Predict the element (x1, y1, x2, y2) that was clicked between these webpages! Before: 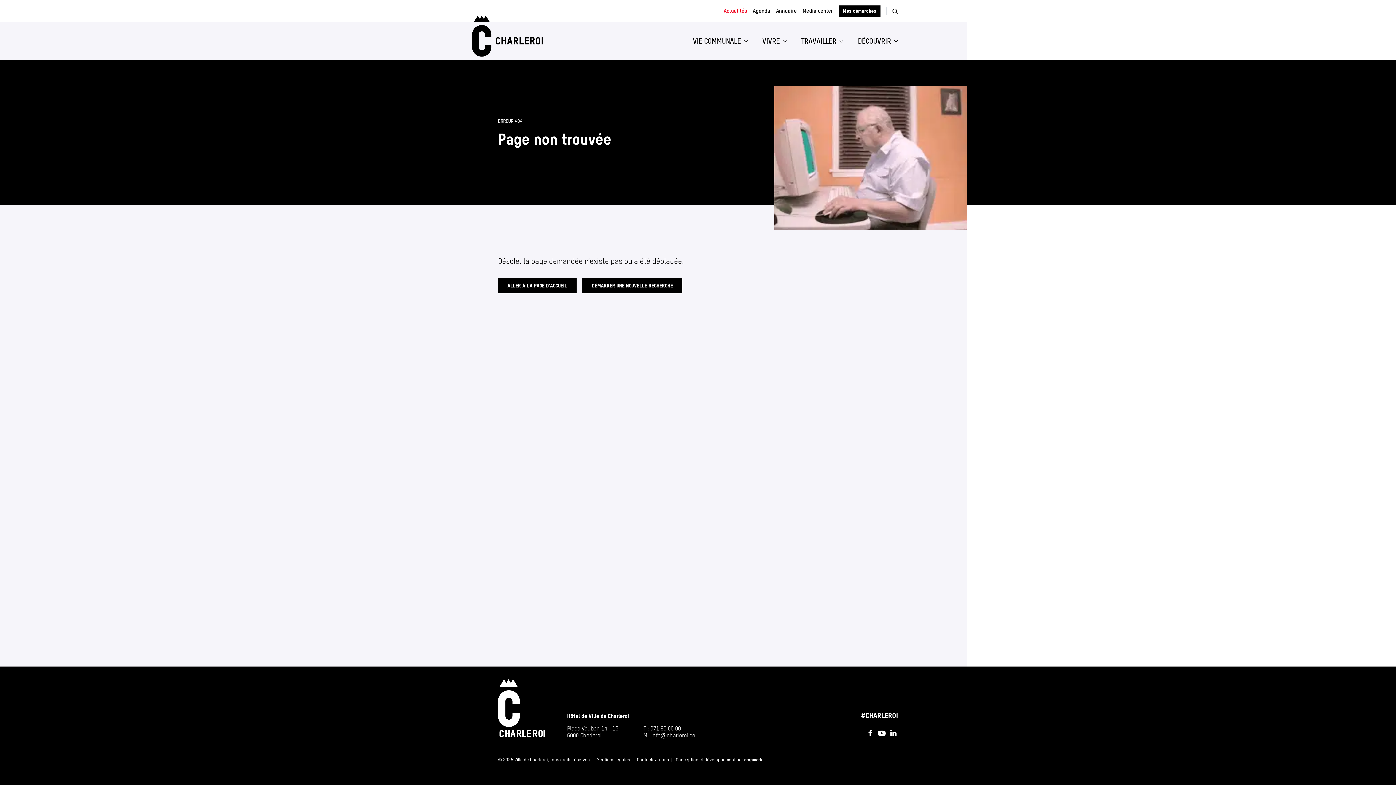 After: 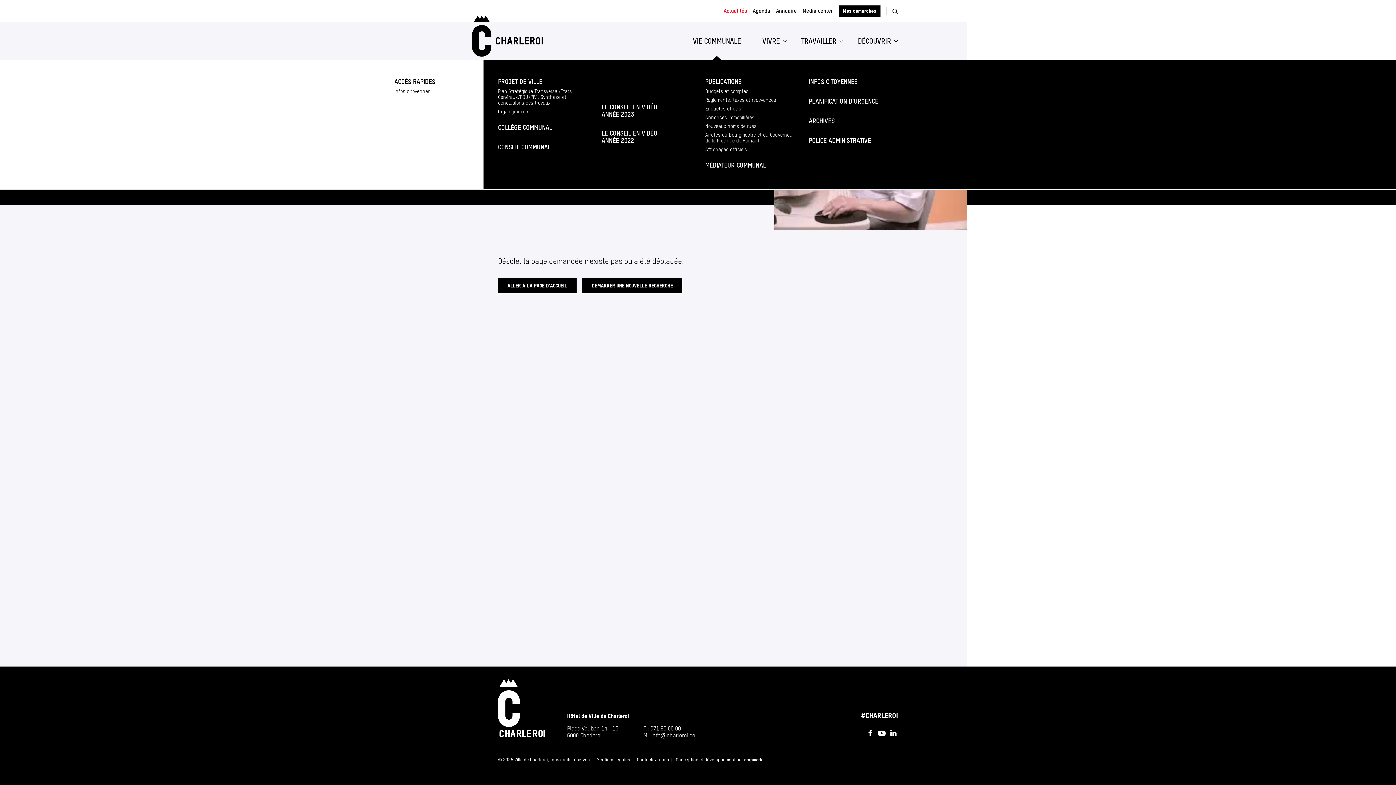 Action: label: VIE COMMUNALE bbox: (693, 35, 748, 46)